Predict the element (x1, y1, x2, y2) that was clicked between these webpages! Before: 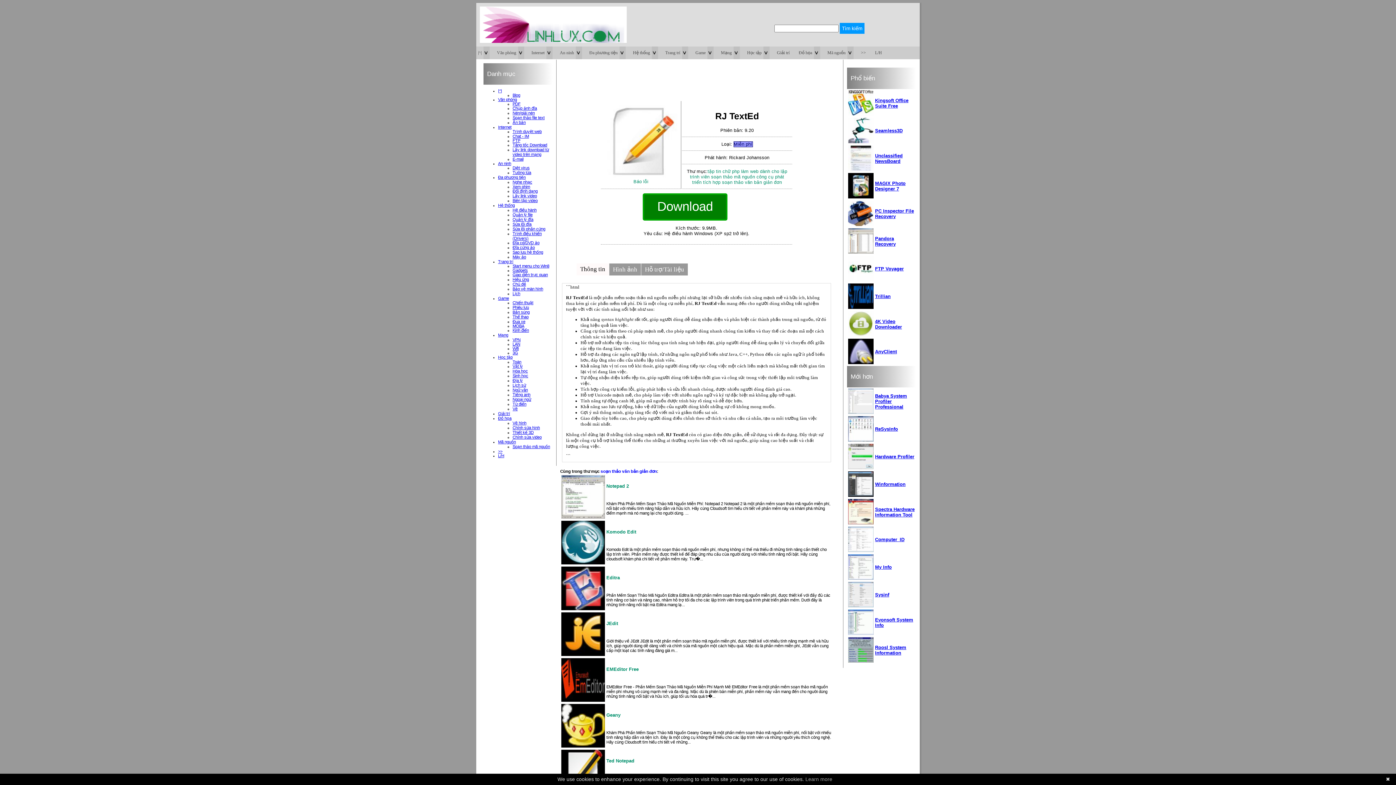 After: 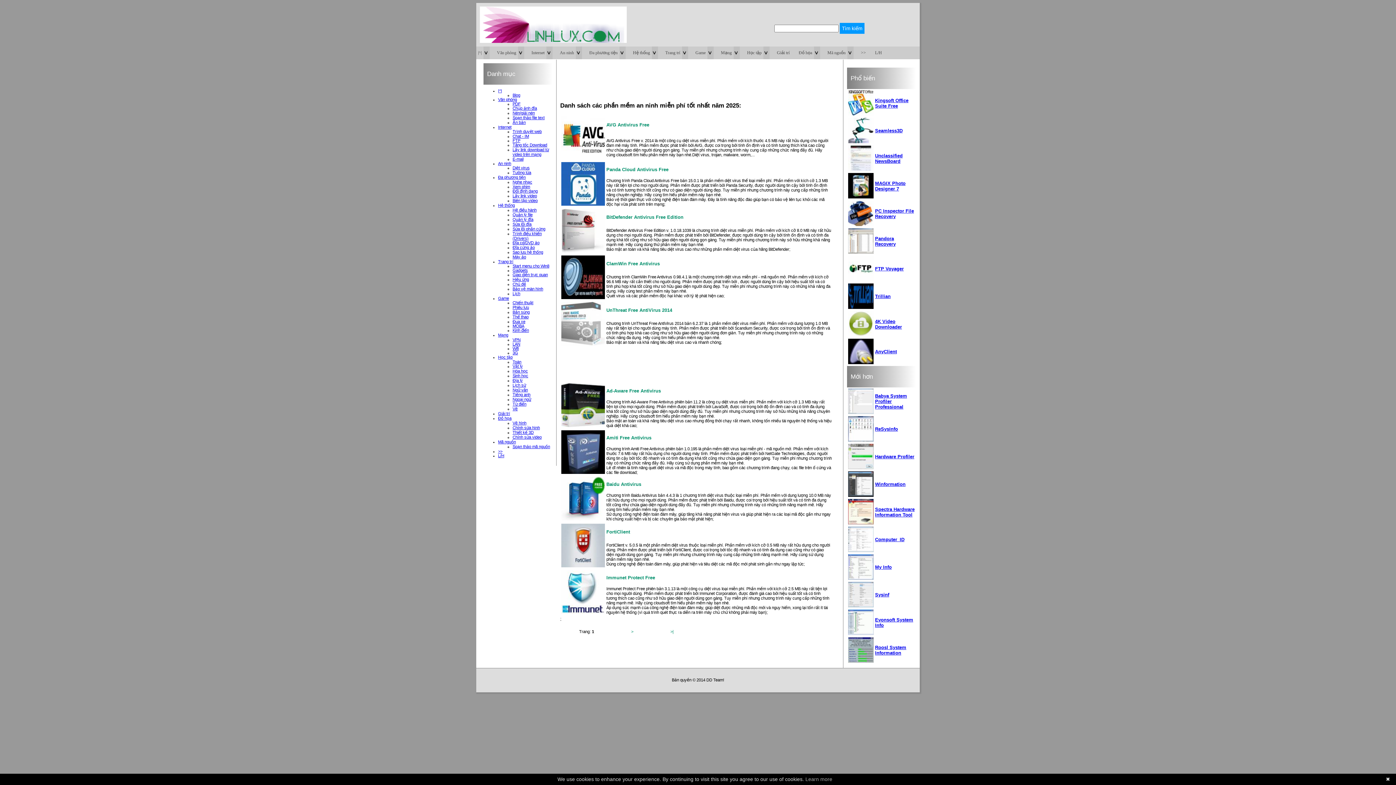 Action: bbox: (498, 161, 511, 165) label: An ninh